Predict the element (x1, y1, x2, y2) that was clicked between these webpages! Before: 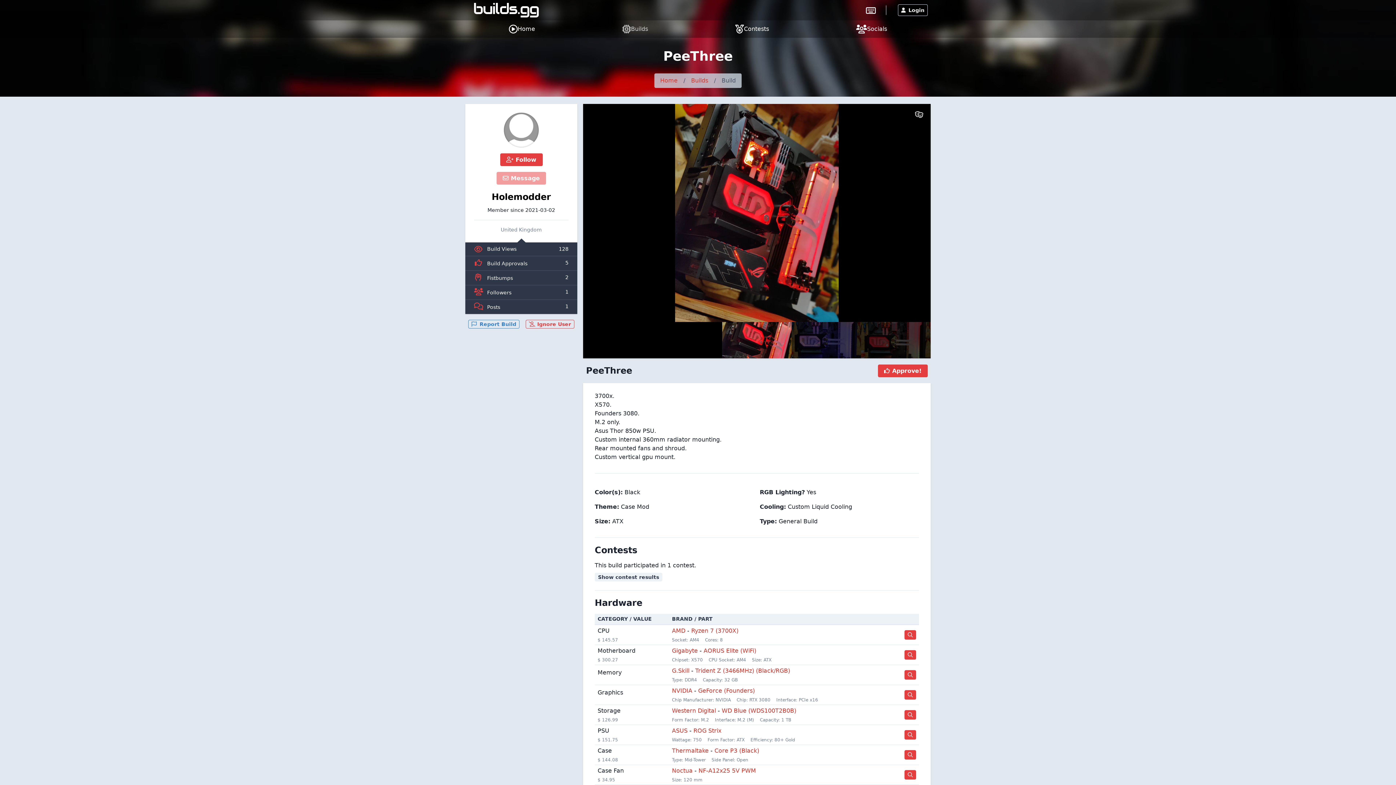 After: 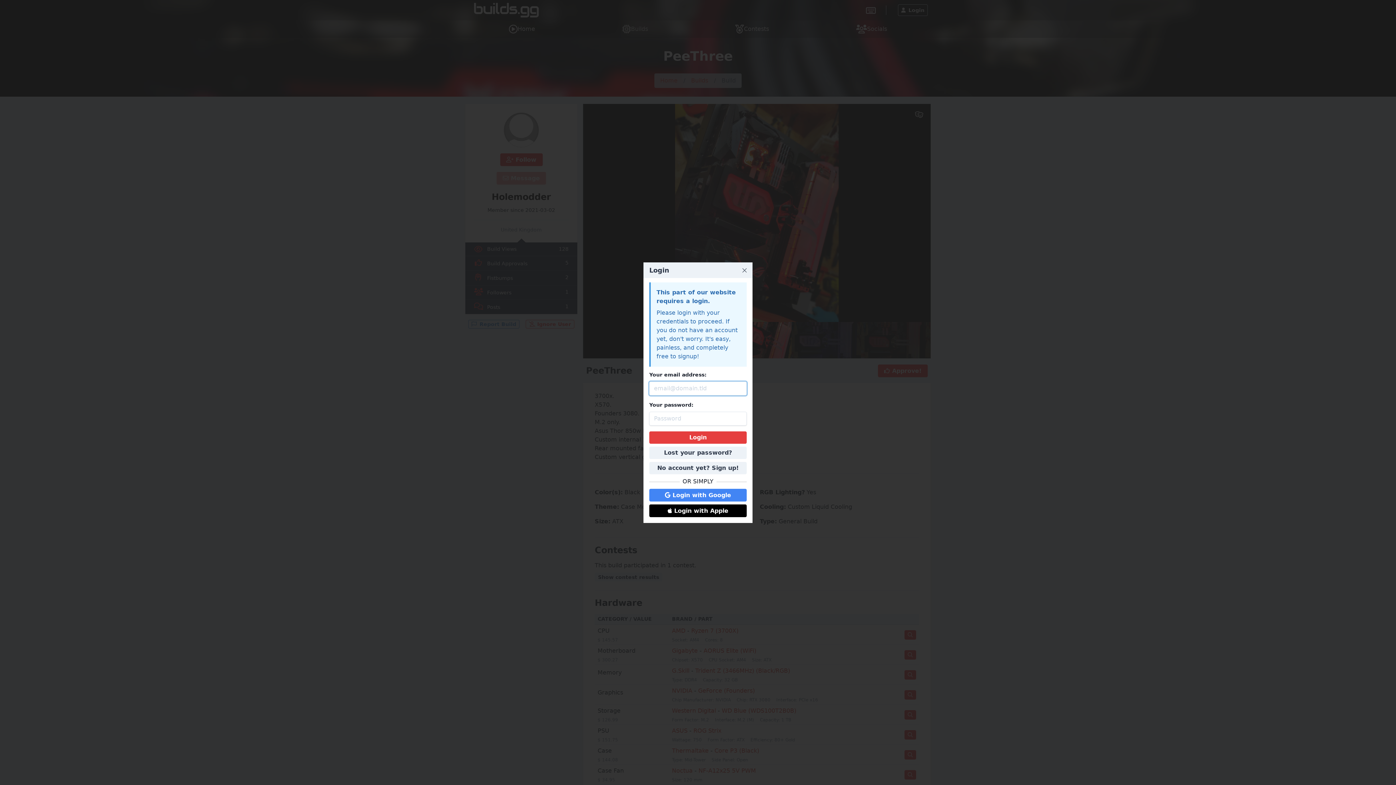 Action: bbox: (468, 320, 519, 328) label: Report Build